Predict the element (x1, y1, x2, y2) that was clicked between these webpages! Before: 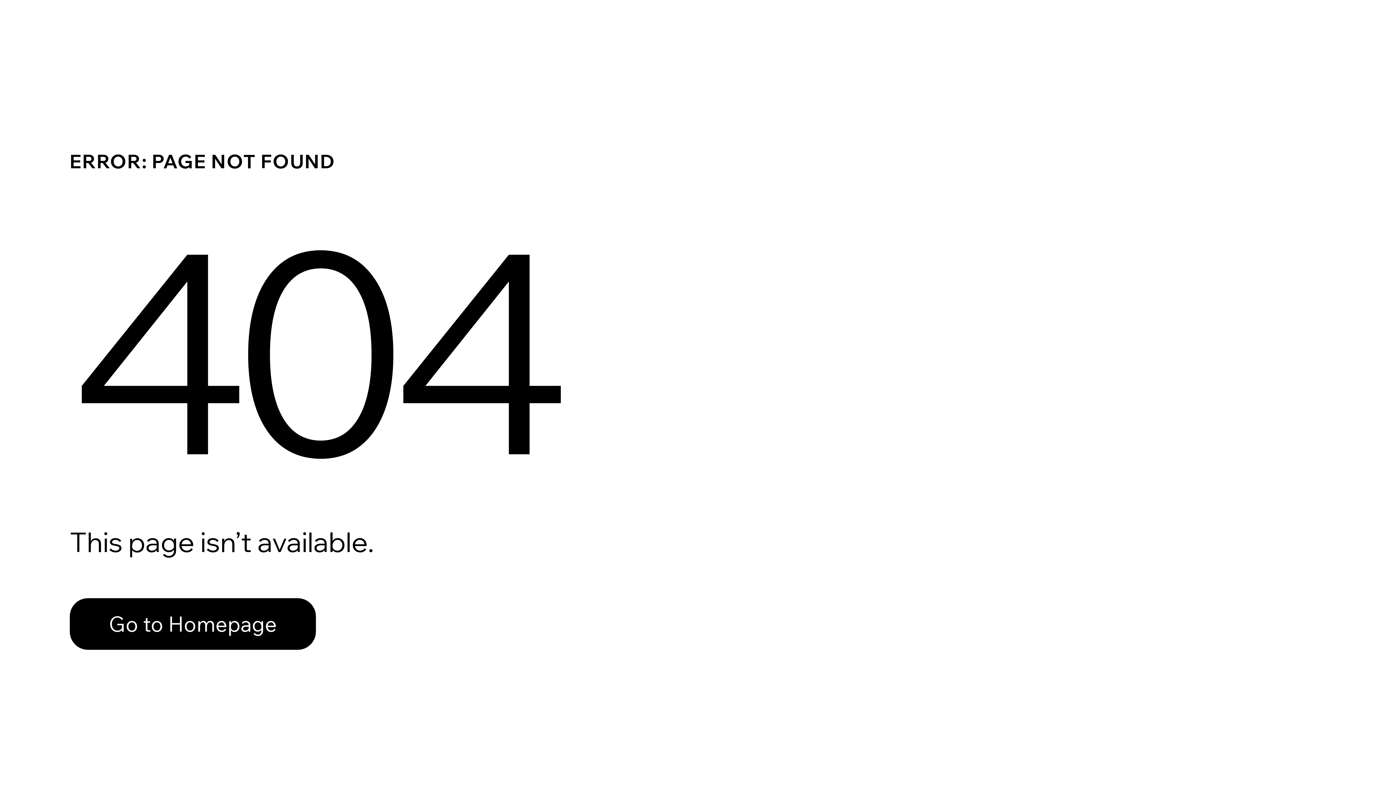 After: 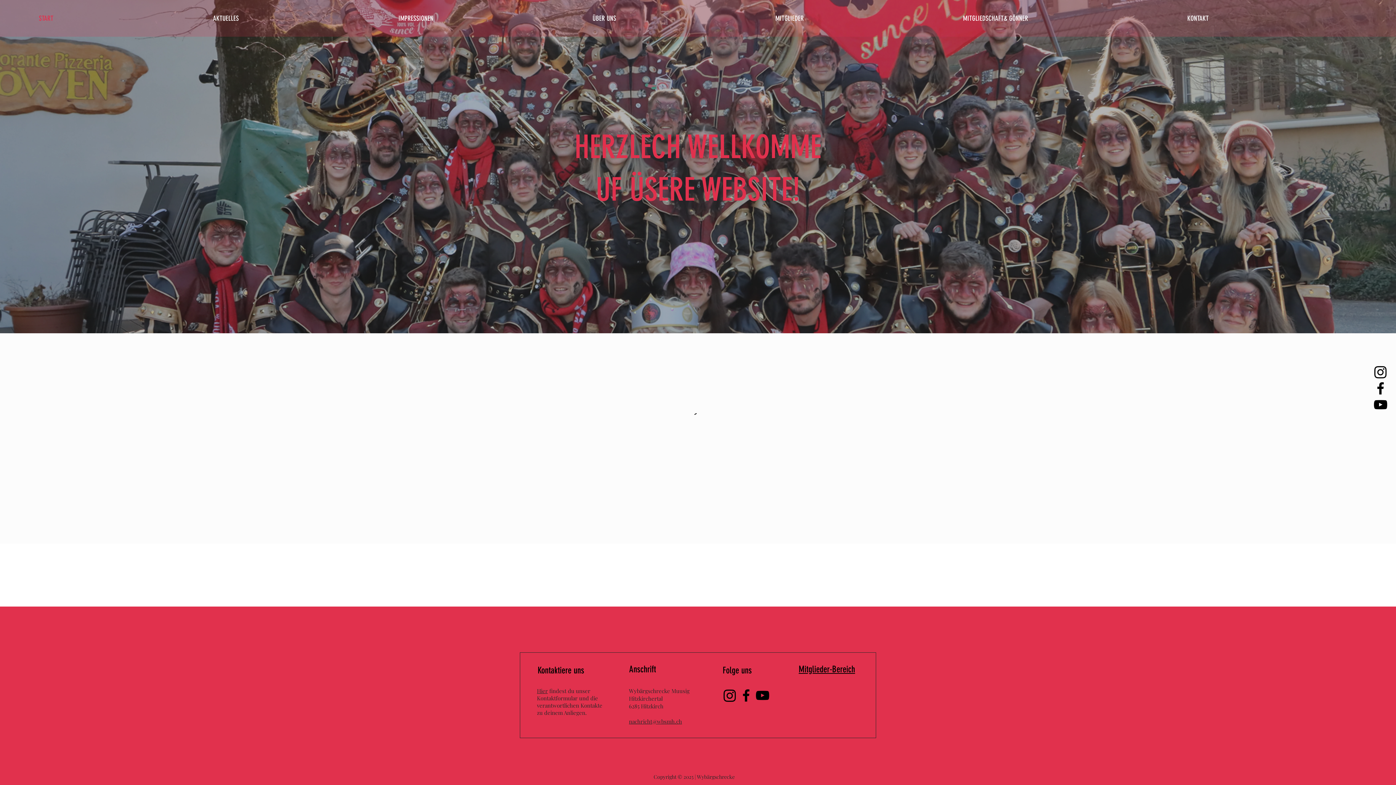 Action: label: Go to Homepage bbox: (69, 582, 768, 659)